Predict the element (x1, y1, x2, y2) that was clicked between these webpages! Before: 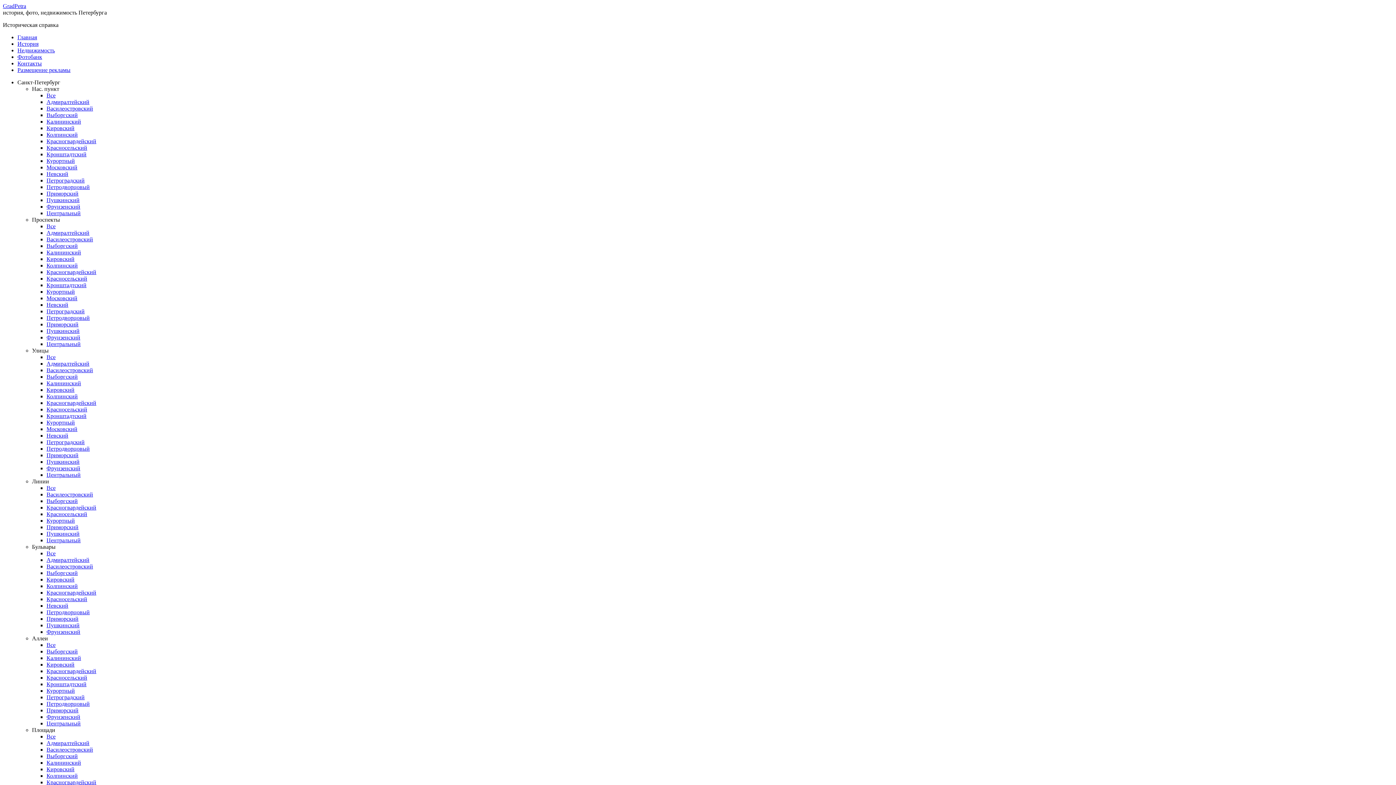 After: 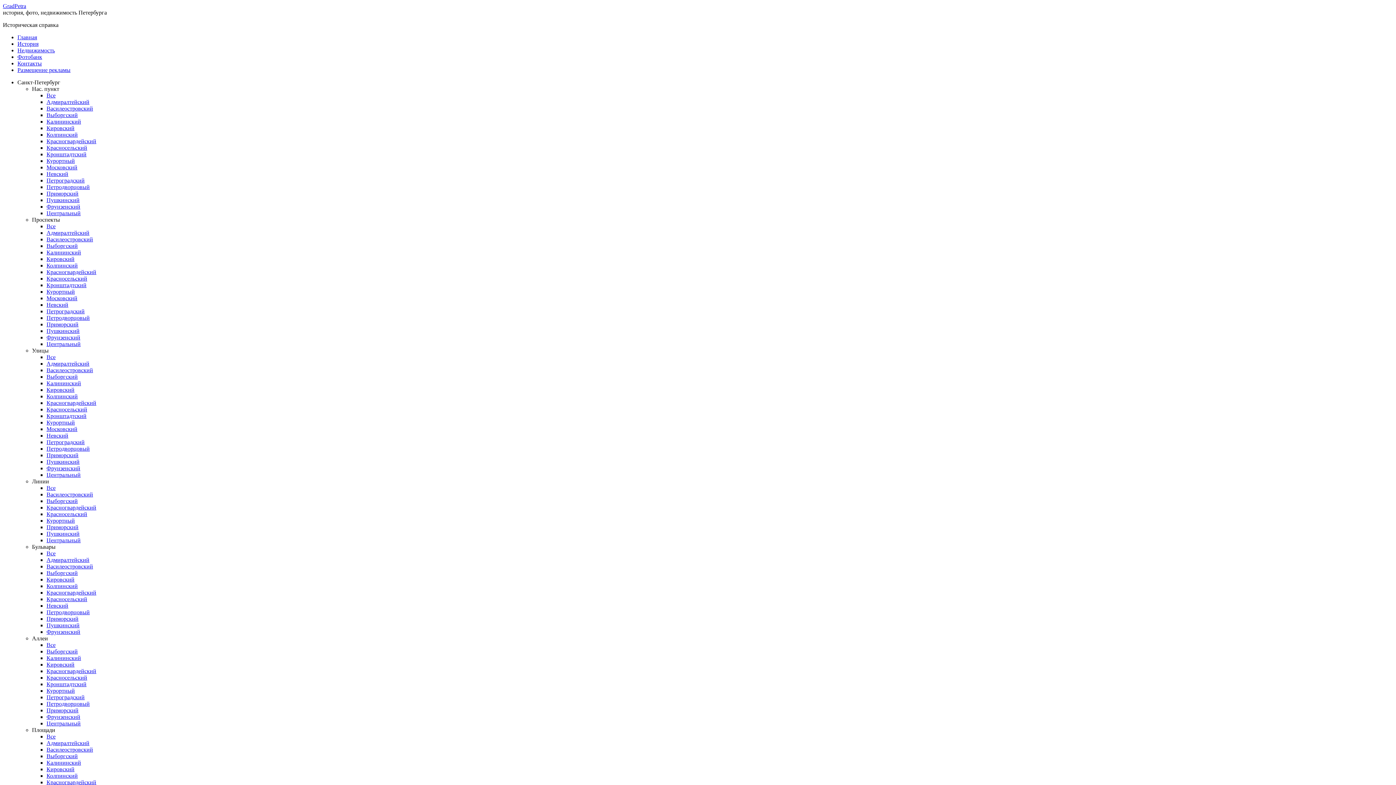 Action: label: Выборгский bbox: (46, 753, 77, 759)